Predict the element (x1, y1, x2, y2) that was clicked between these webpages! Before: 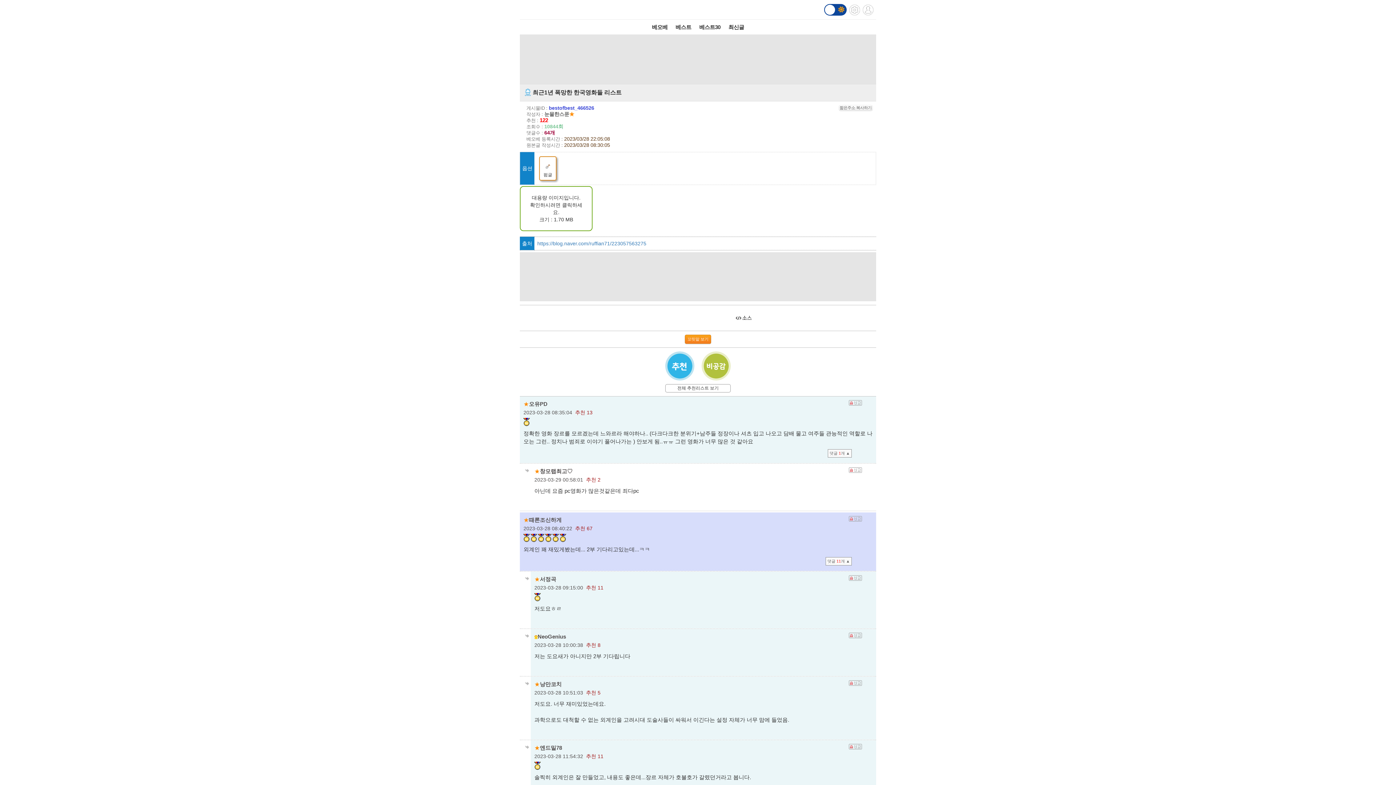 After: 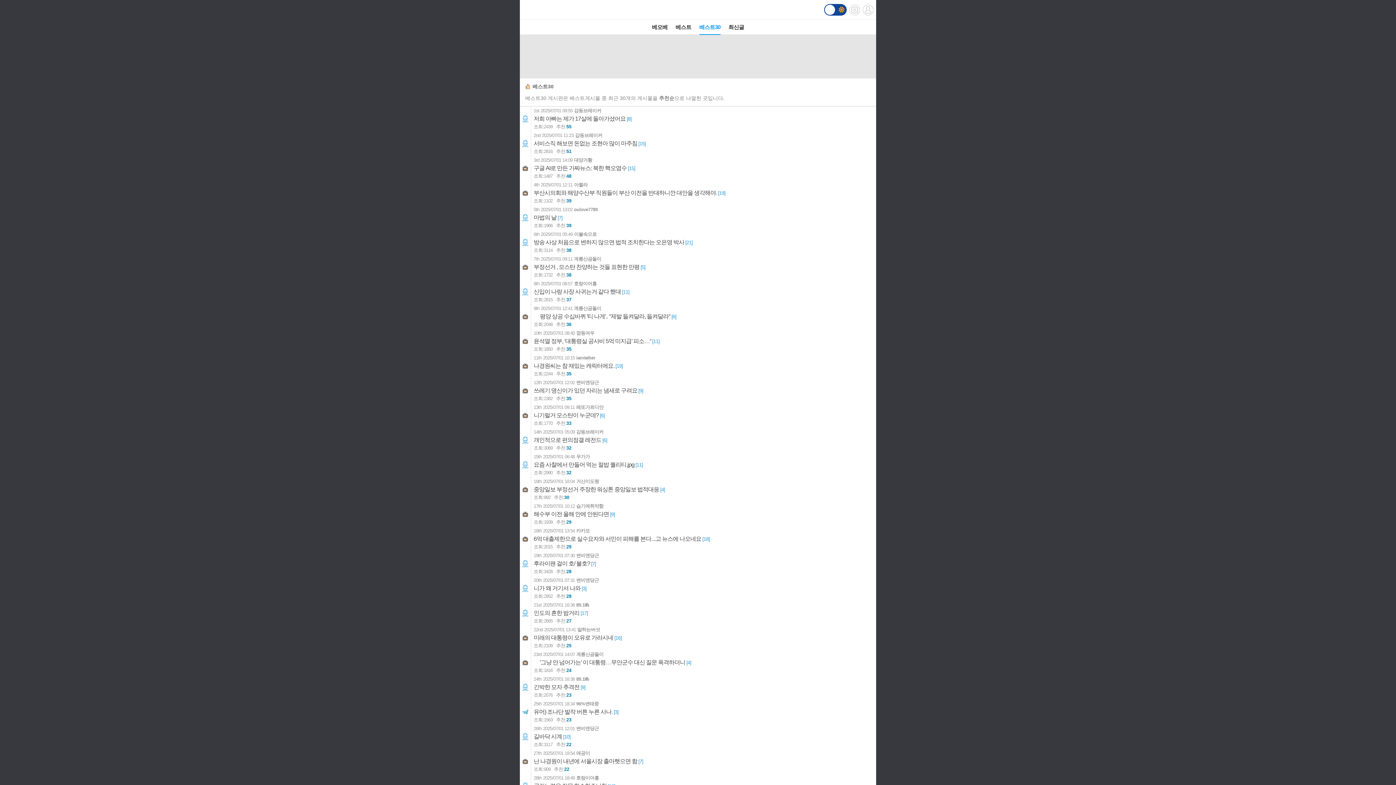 Action: bbox: (699, 19, 720, 34) label: 베스트30